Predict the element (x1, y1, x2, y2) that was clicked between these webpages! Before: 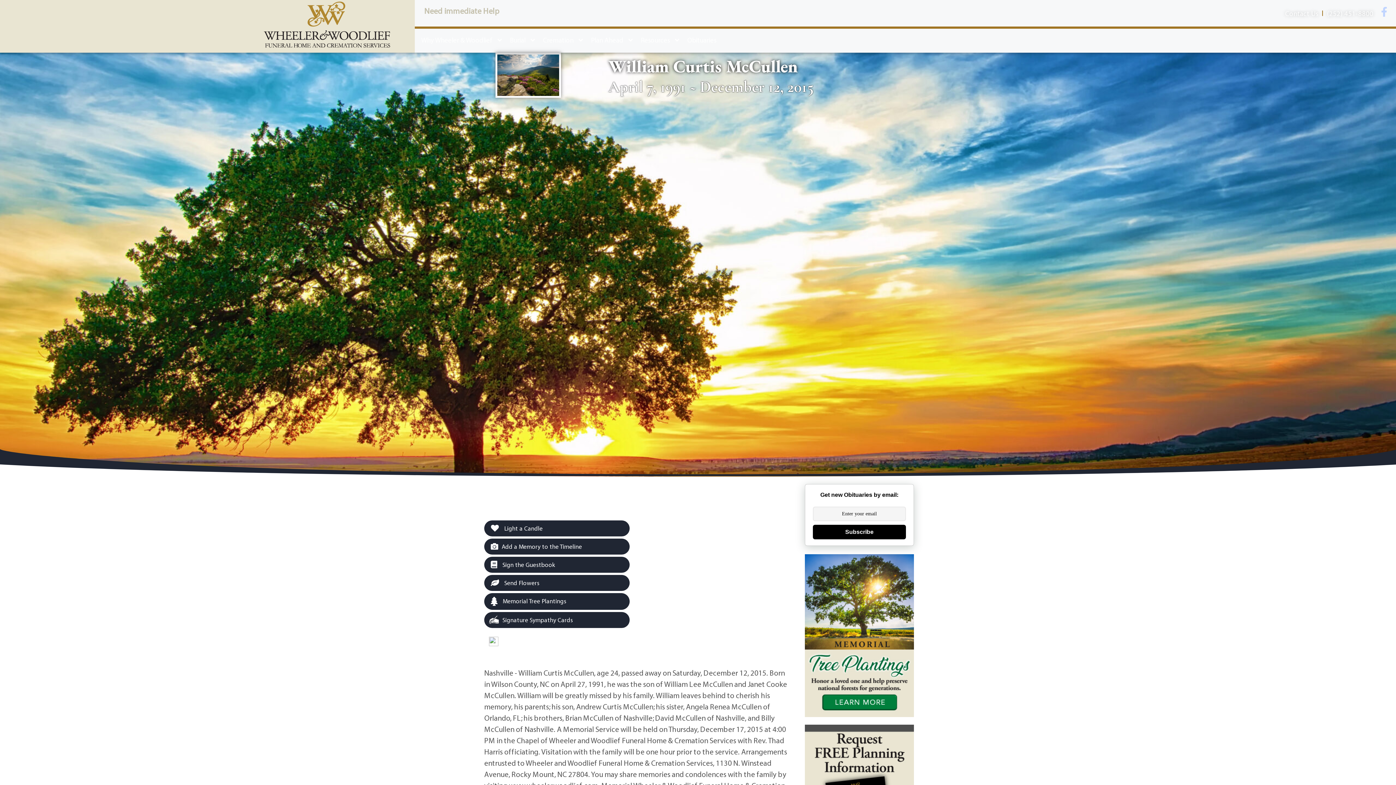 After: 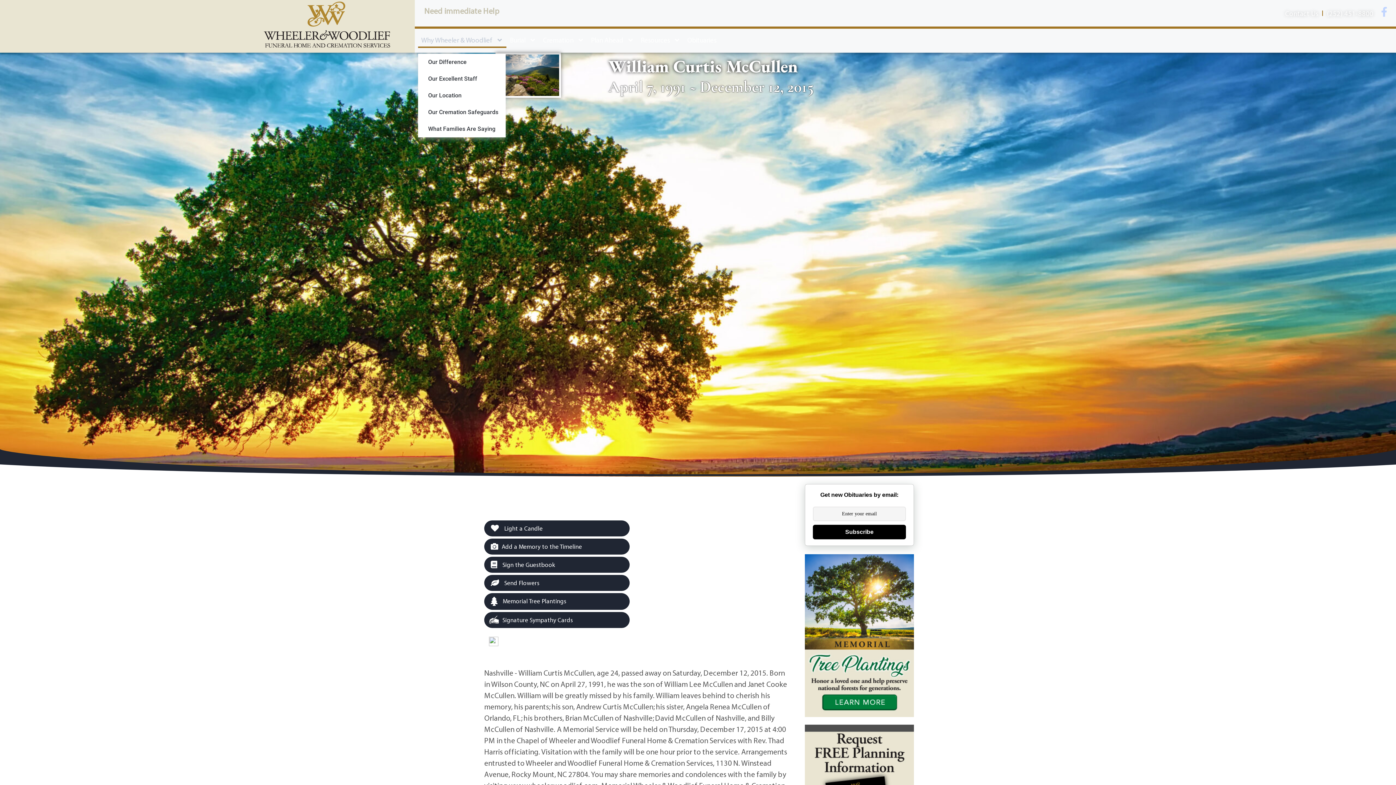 Action: label: Why Wheeler & Woodlief bbox: (418, 32, 506, 48)